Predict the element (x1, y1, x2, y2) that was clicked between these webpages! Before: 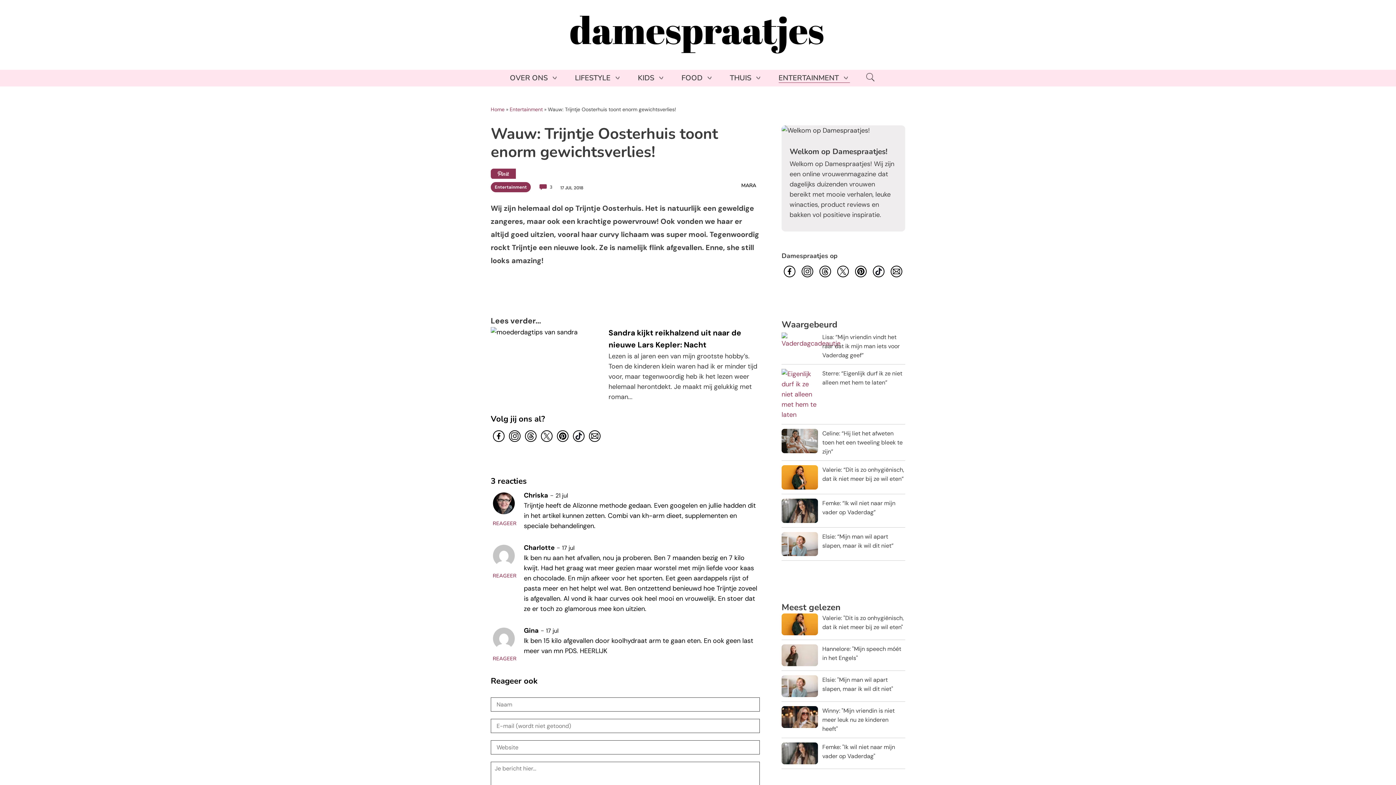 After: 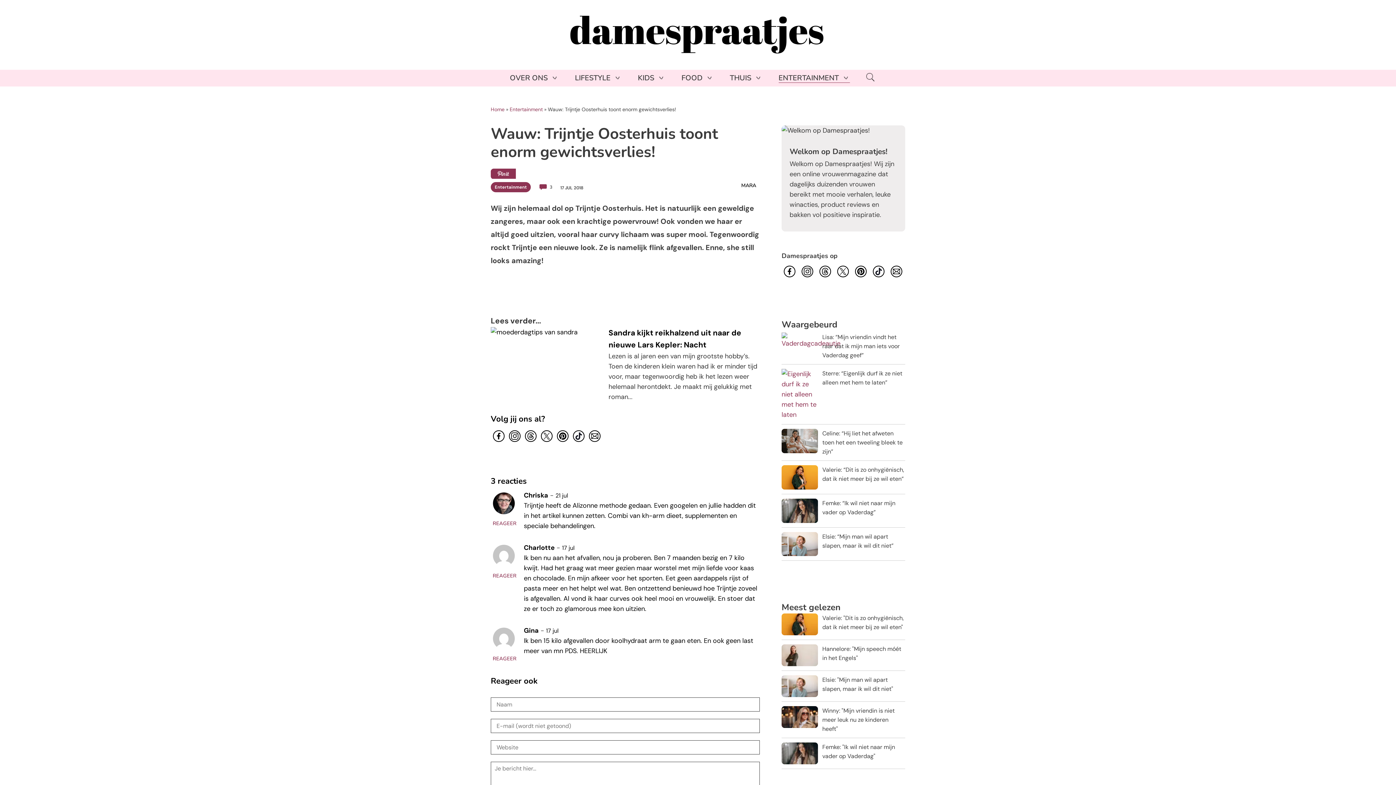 Action: bbox: (554, 428, 570, 444)